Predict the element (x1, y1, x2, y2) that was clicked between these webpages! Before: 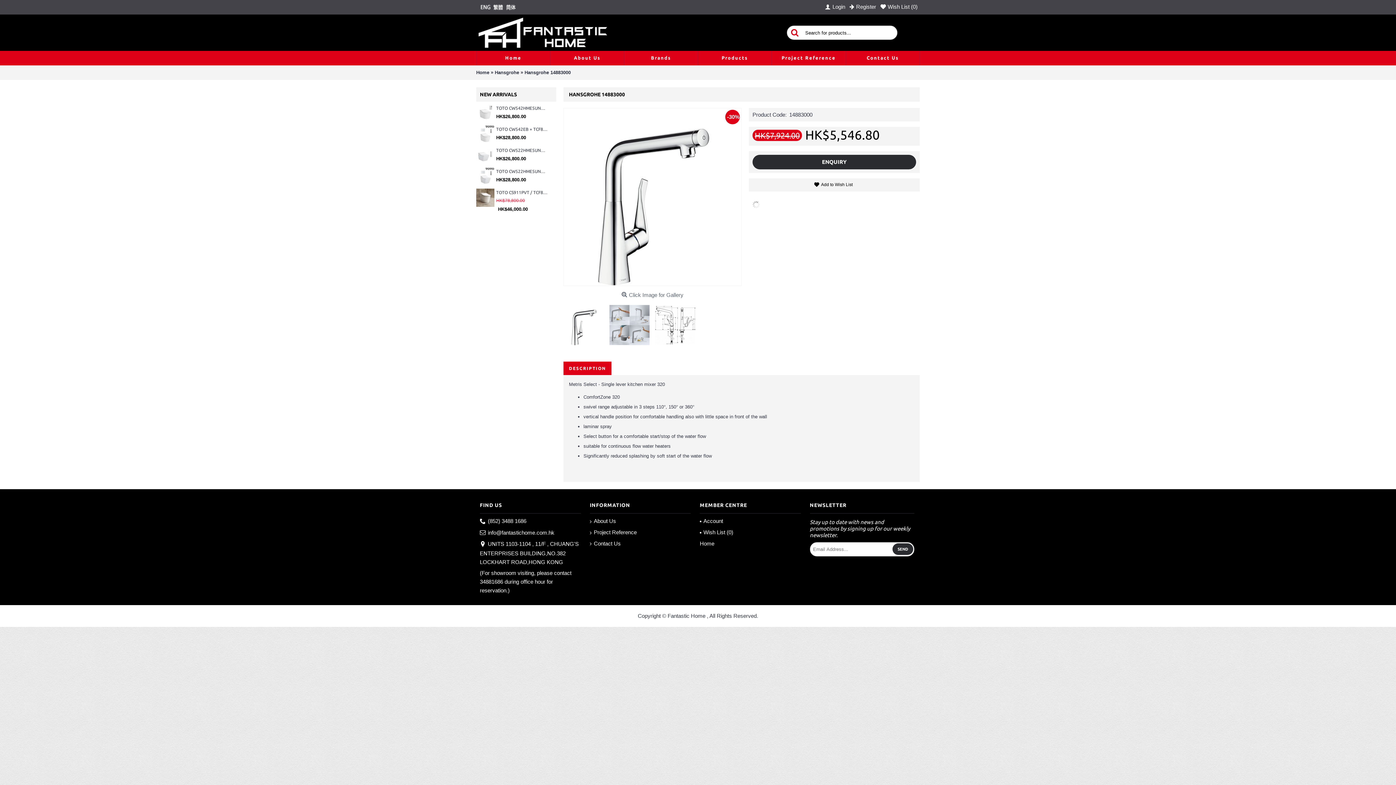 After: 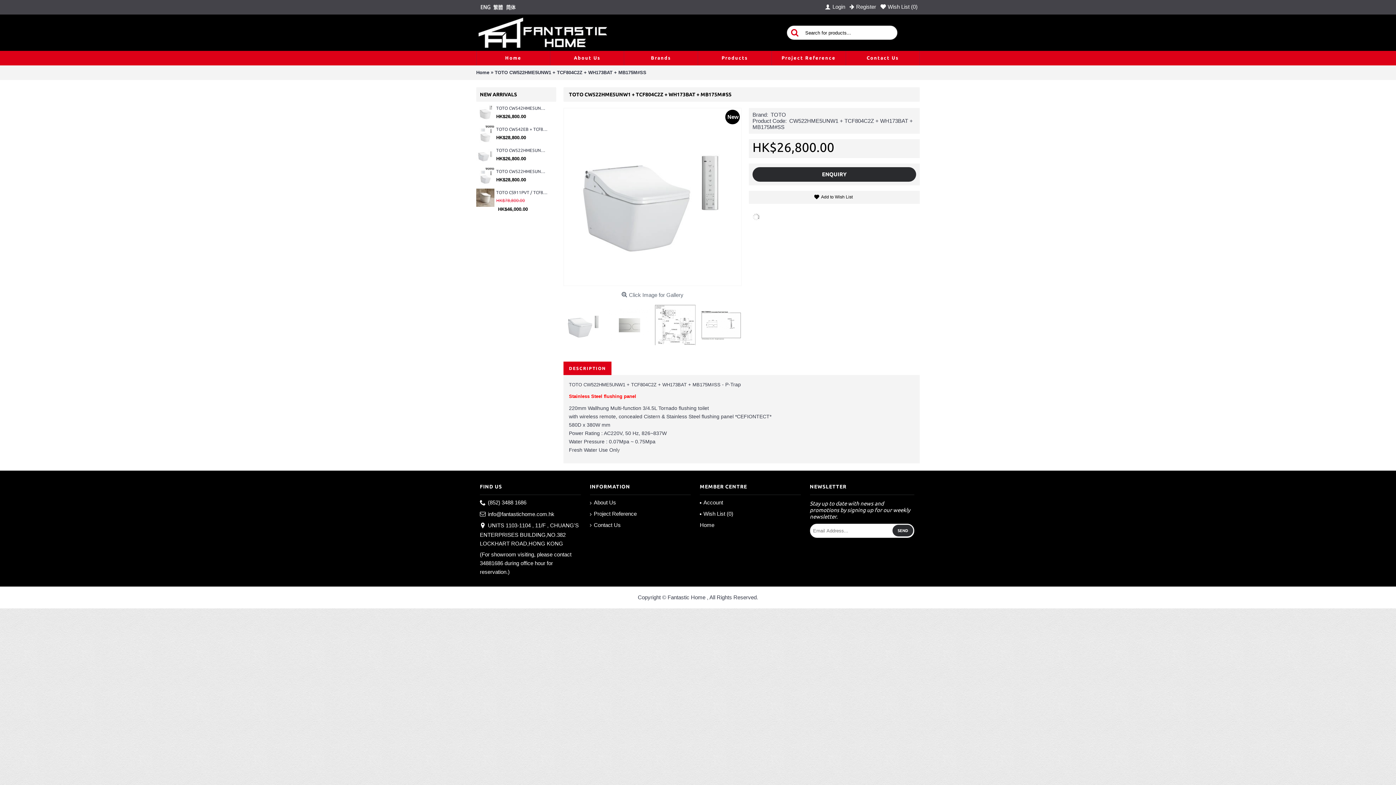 Action: bbox: (476, 146, 496, 164)